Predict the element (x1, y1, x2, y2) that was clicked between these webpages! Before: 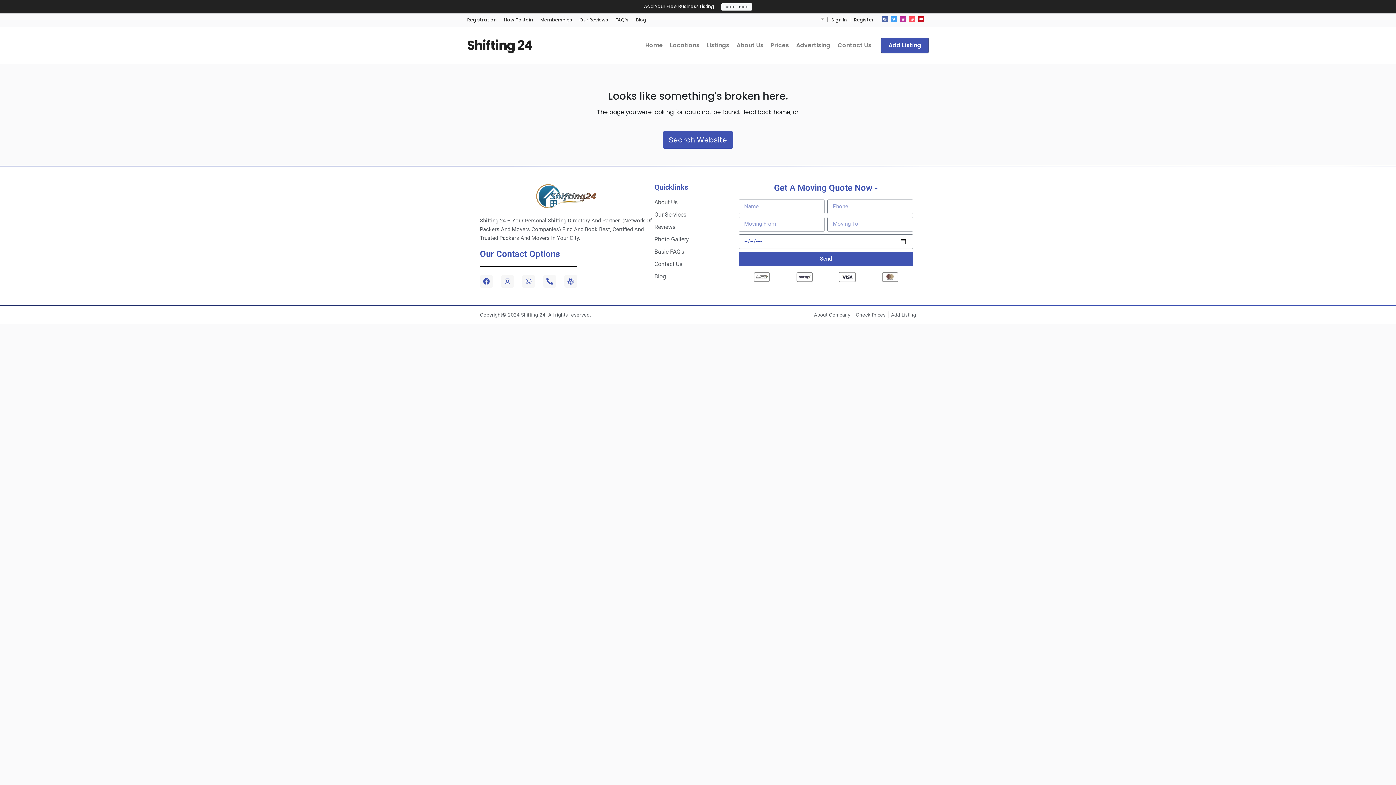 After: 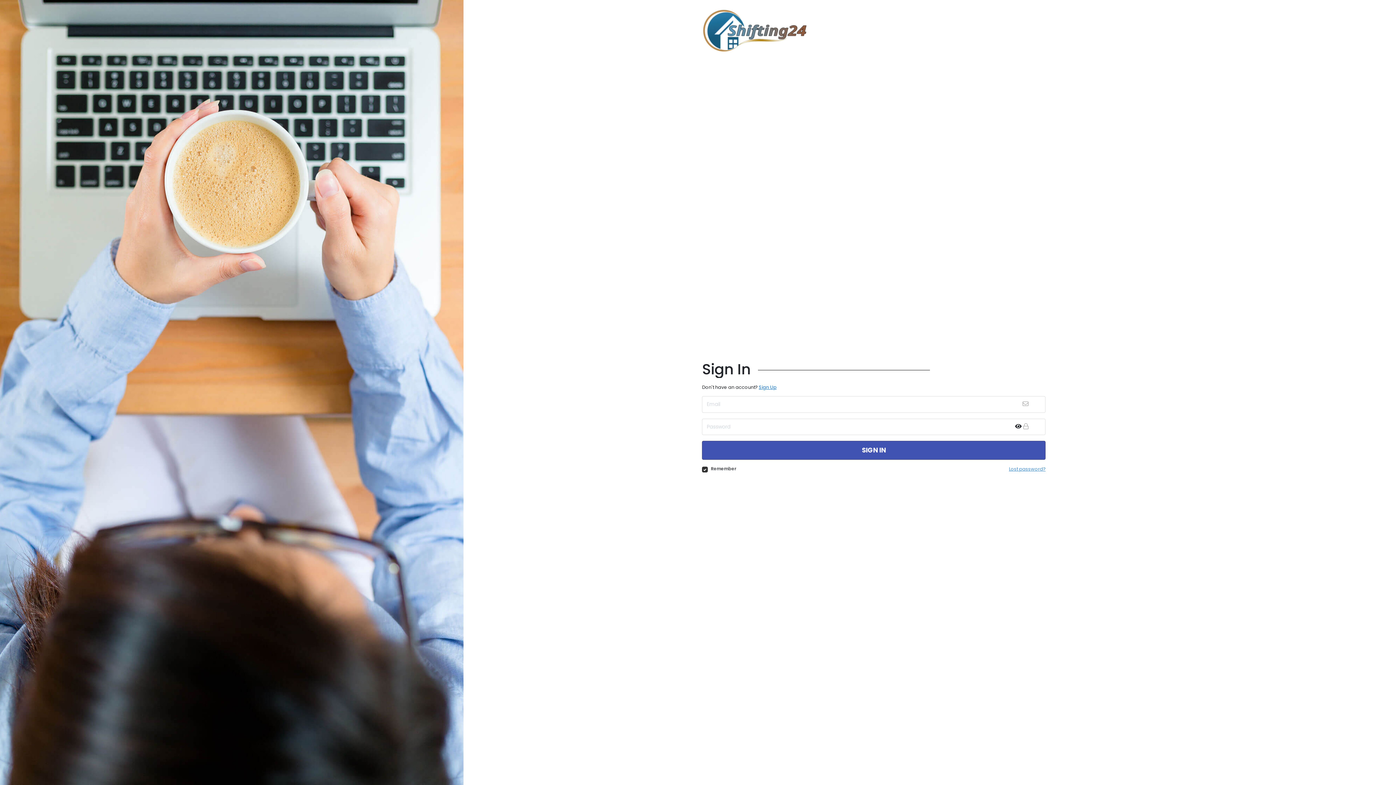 Action: bbox: (831, 16, 846, 22) label: Sign In